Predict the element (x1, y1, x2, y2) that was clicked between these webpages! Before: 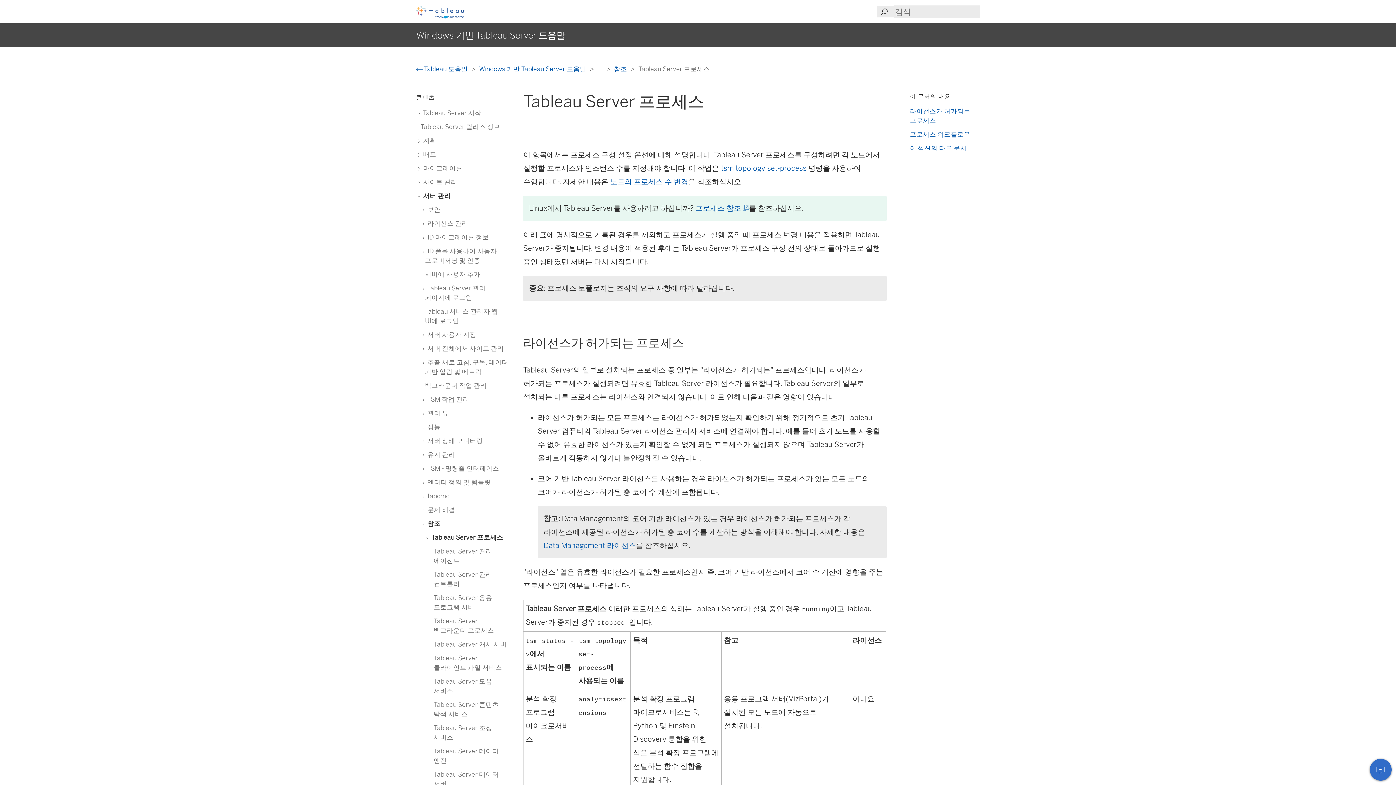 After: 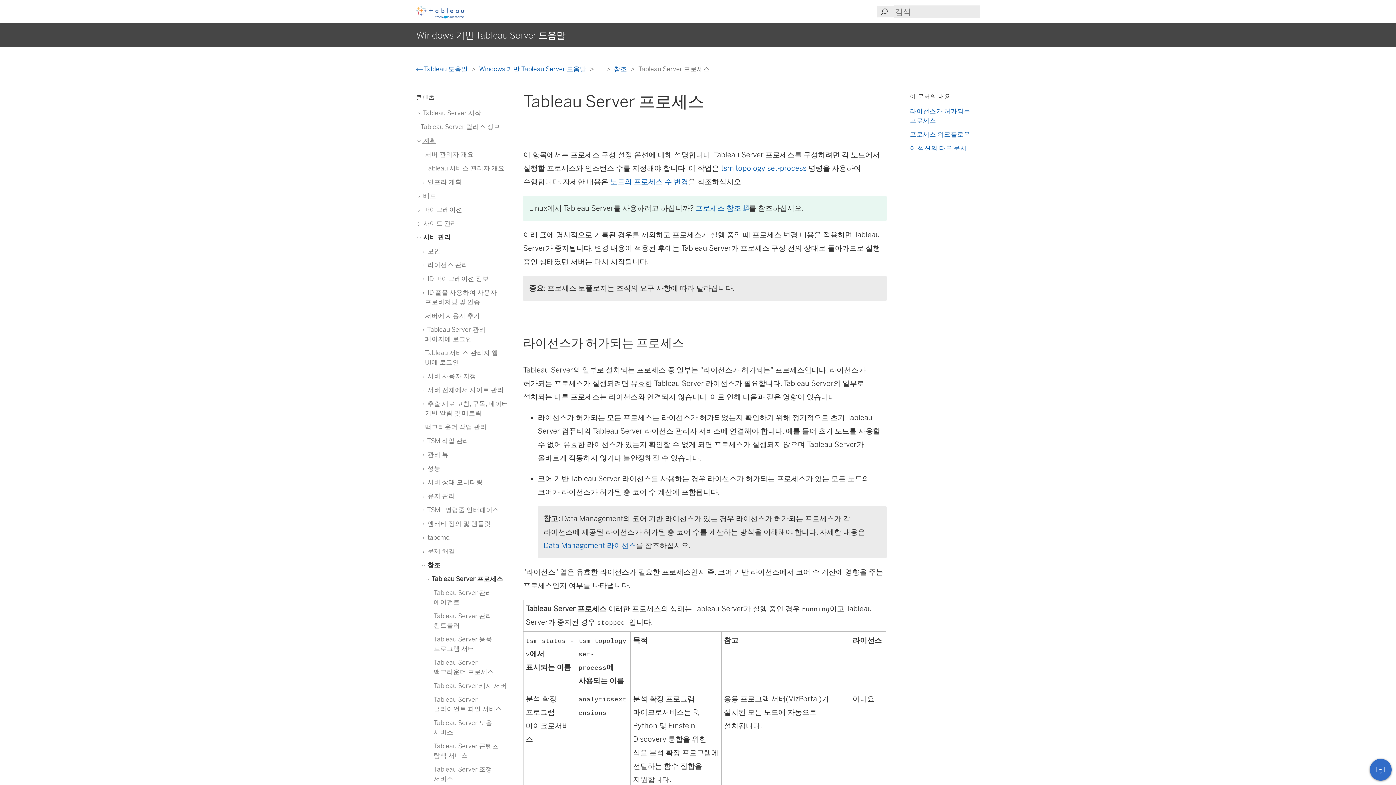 Action: bbox: (420, 136, 436, 144) label:  계획